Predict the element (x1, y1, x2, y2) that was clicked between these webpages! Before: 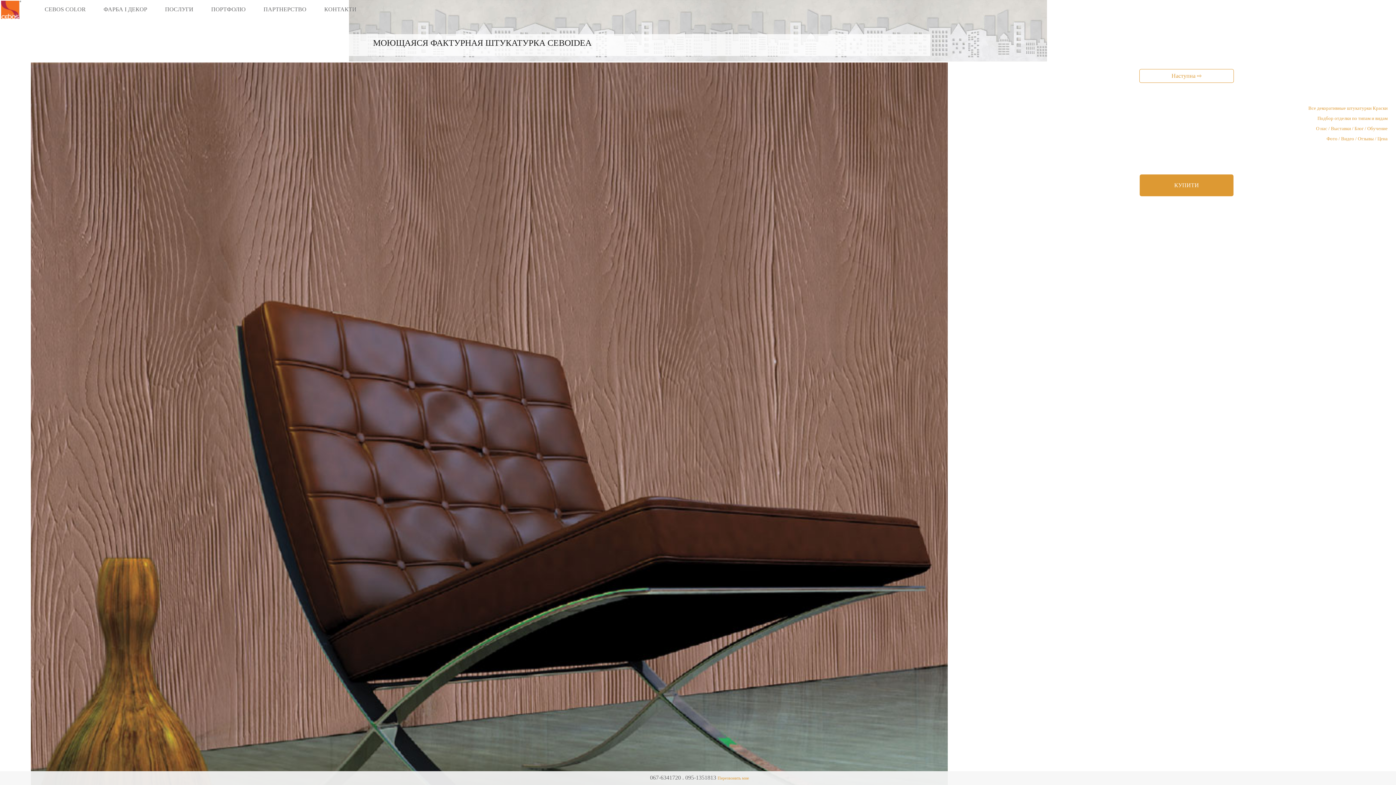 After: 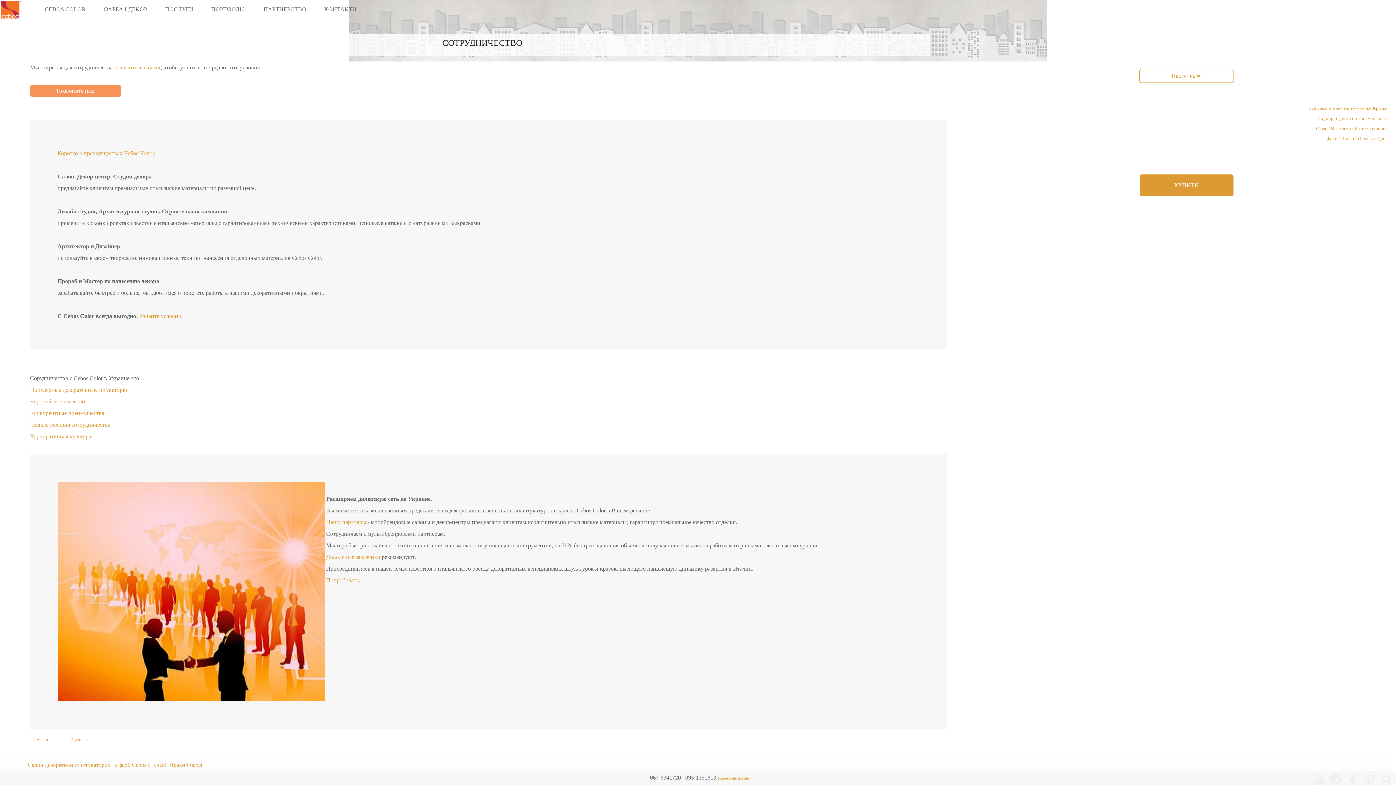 Action: label: ПАРТНЕРСТВО bbox: (260, 4, 308, 14)